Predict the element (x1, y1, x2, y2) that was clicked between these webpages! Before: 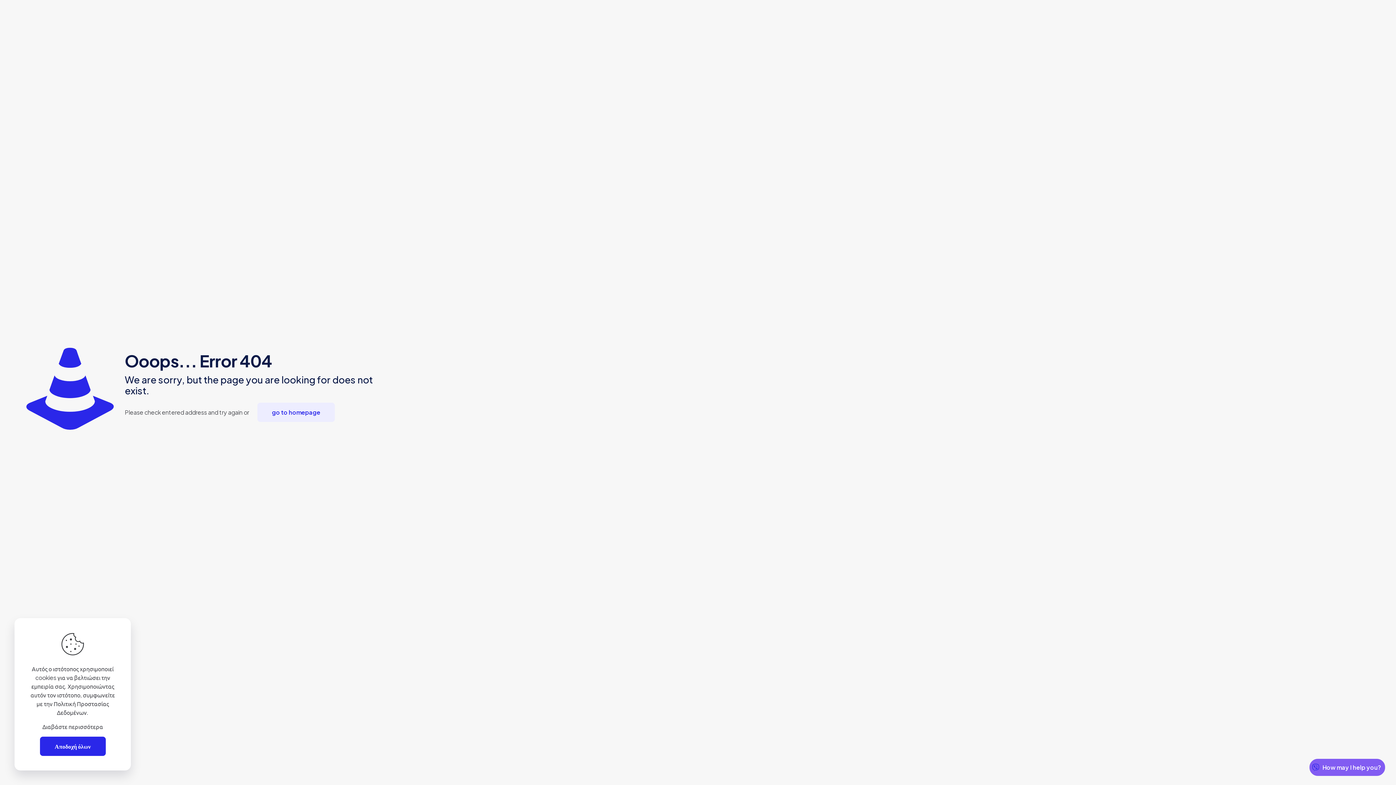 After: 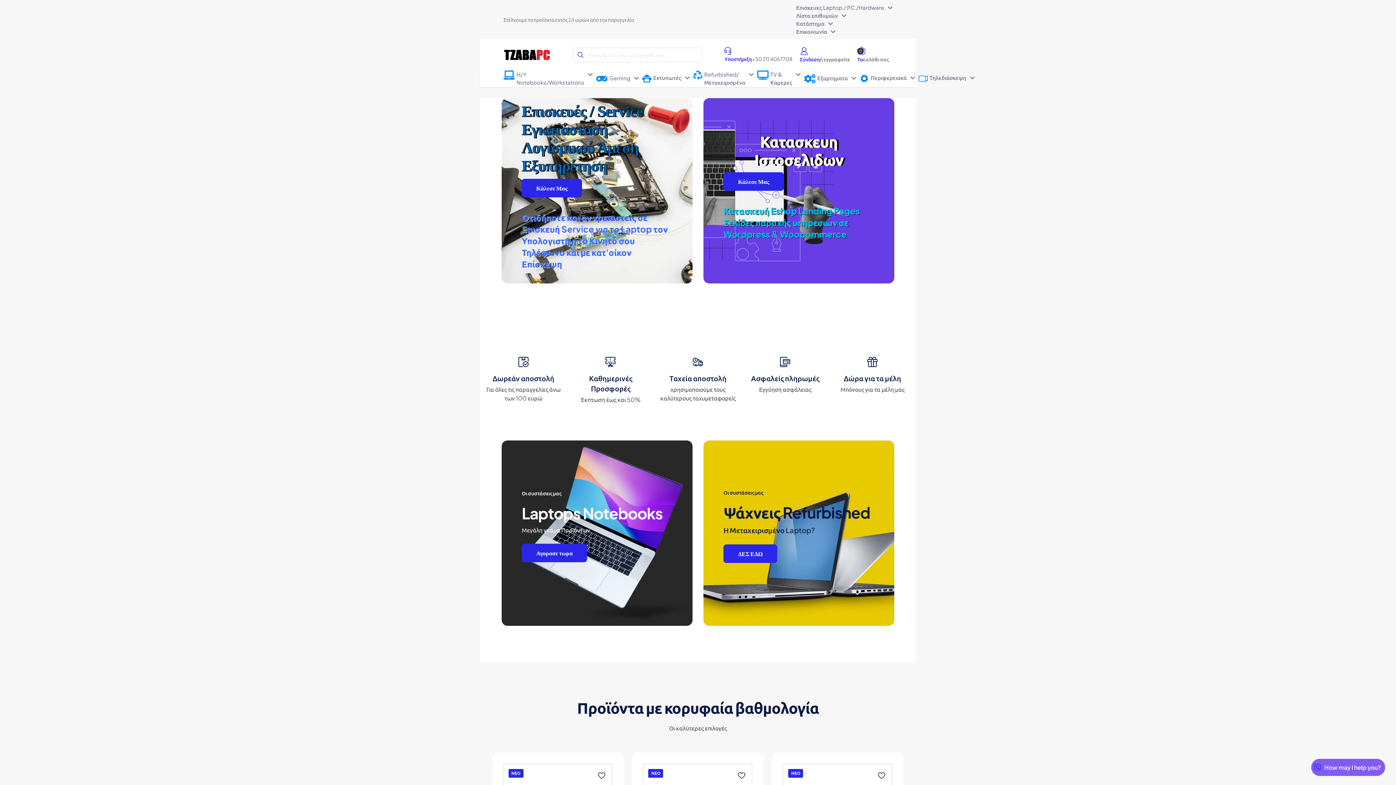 Action: bbox: (257, 402, 334, 422) label: go to homepage